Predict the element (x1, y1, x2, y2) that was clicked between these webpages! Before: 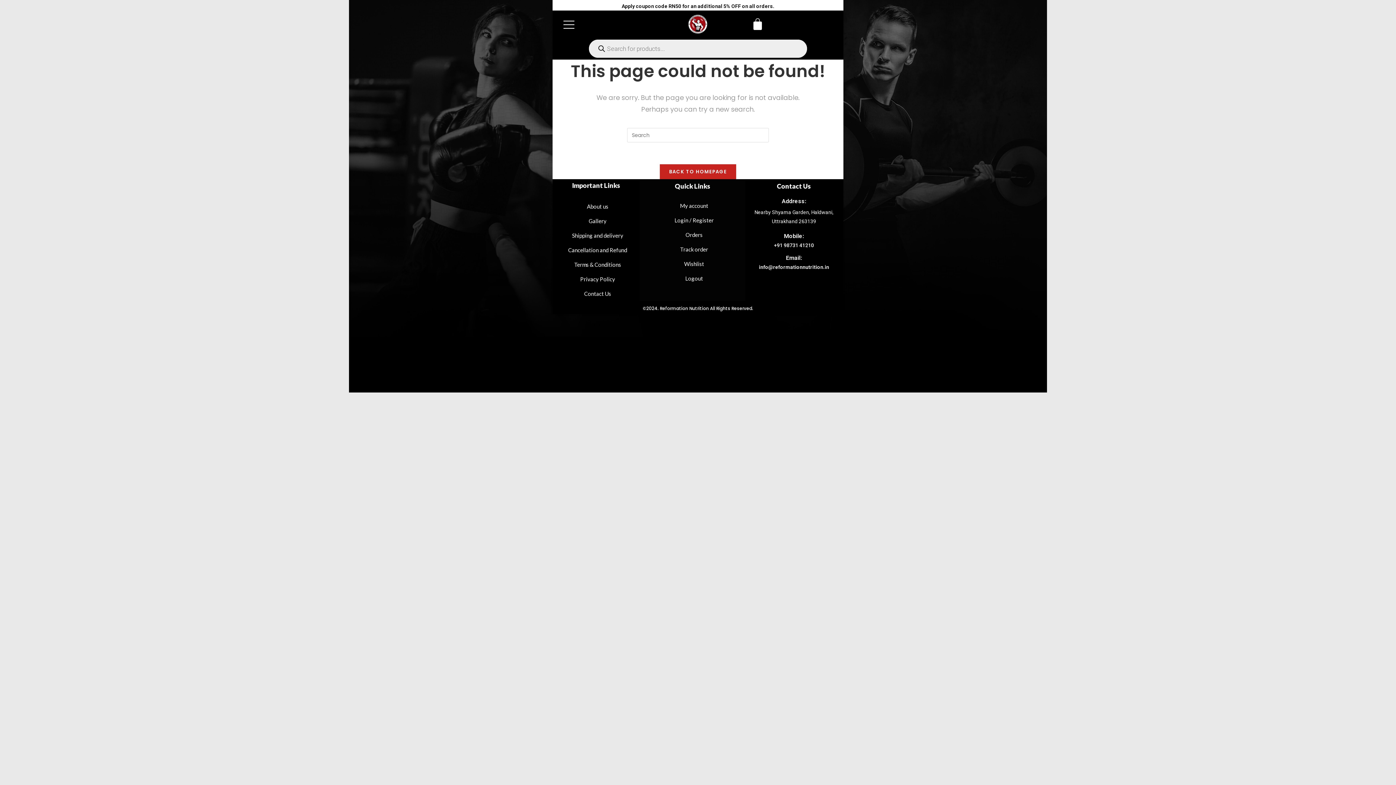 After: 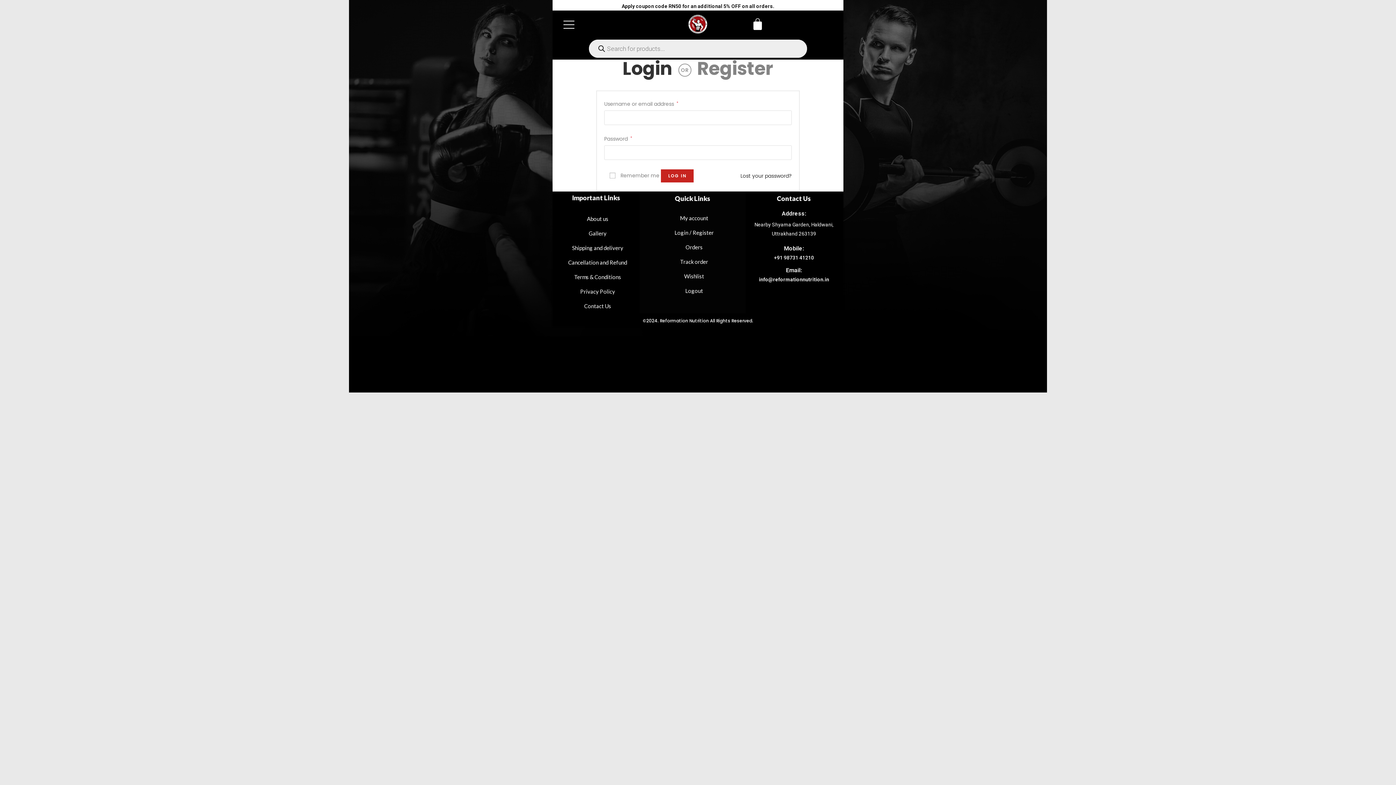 Action: label: Login / Register bbox: (671, 213, 713, 227)